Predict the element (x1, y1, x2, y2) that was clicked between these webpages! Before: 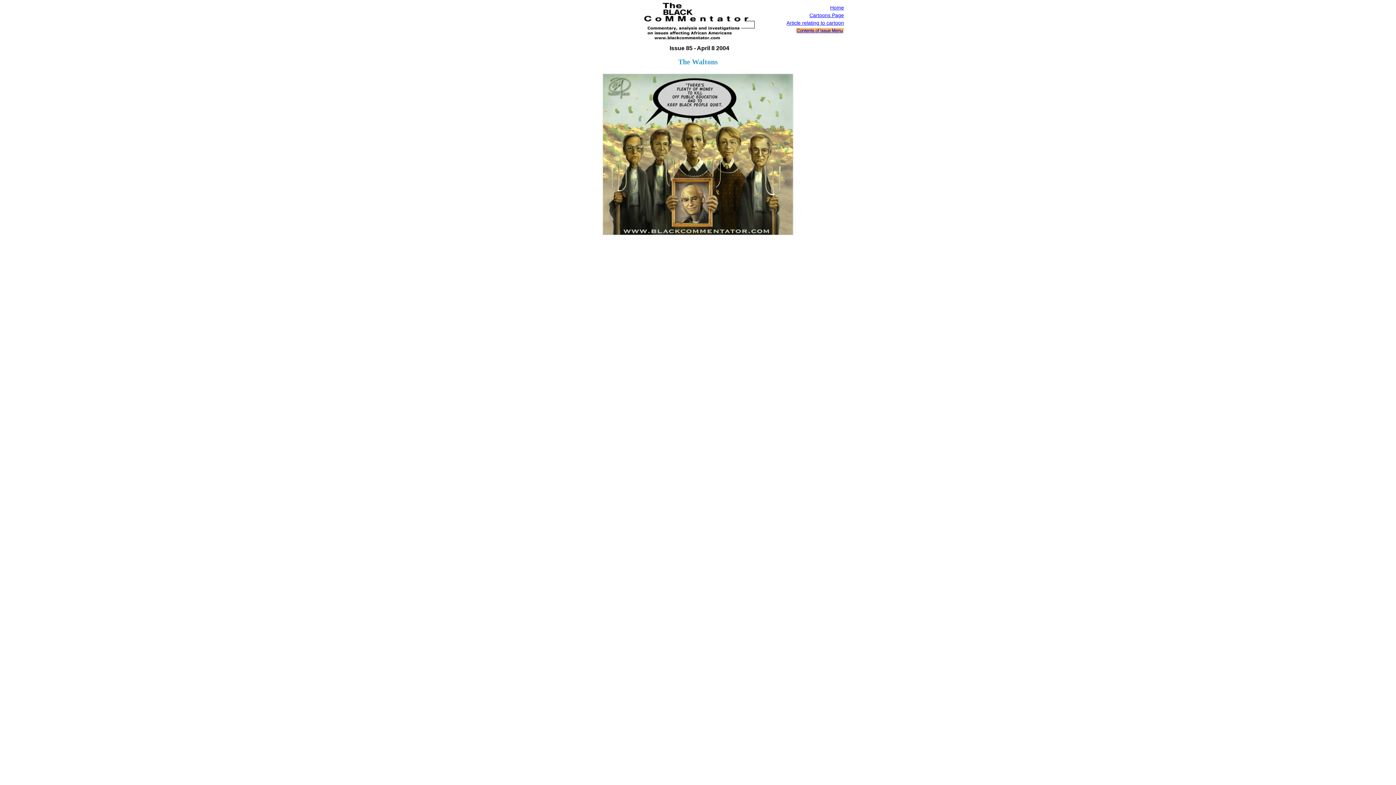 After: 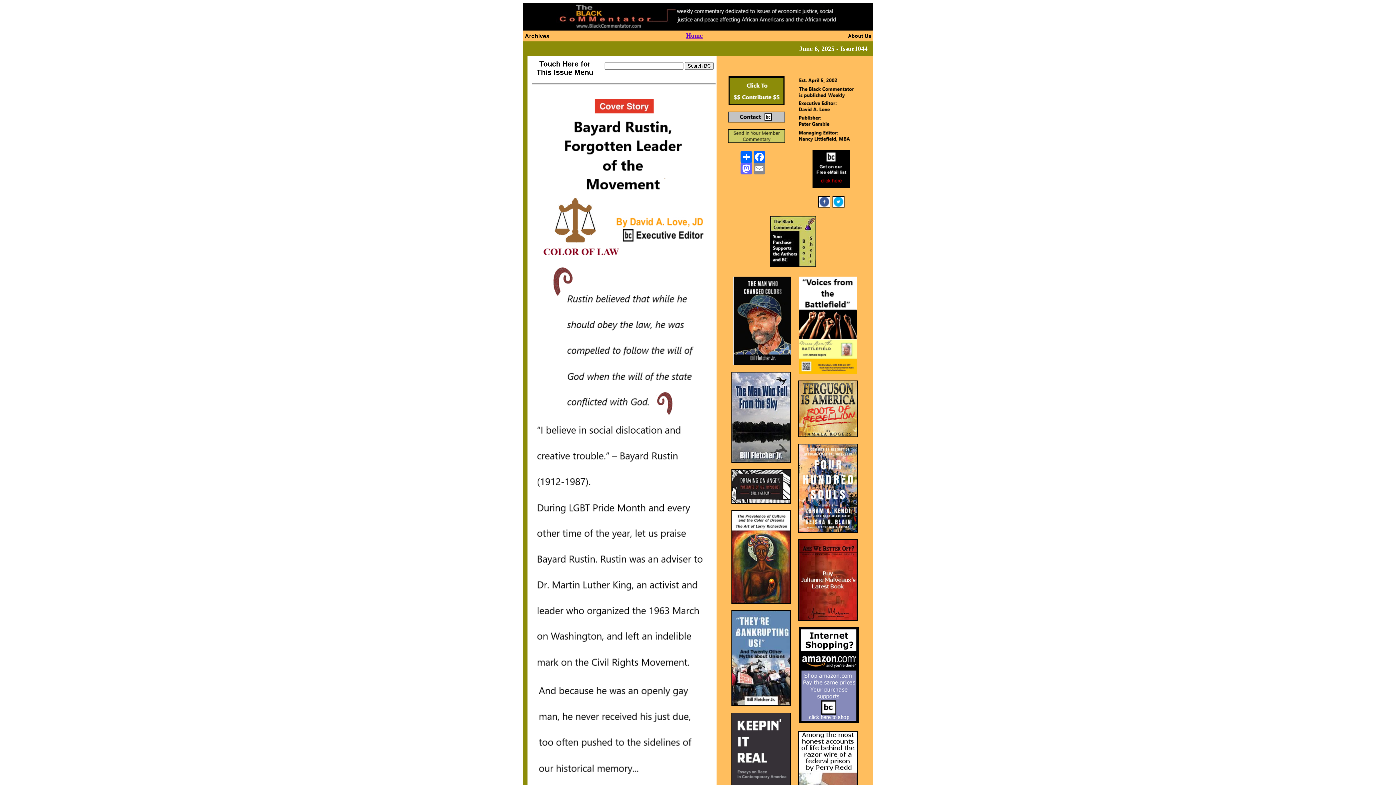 Action: label: Home bbox: (830, 4, 844, 10)